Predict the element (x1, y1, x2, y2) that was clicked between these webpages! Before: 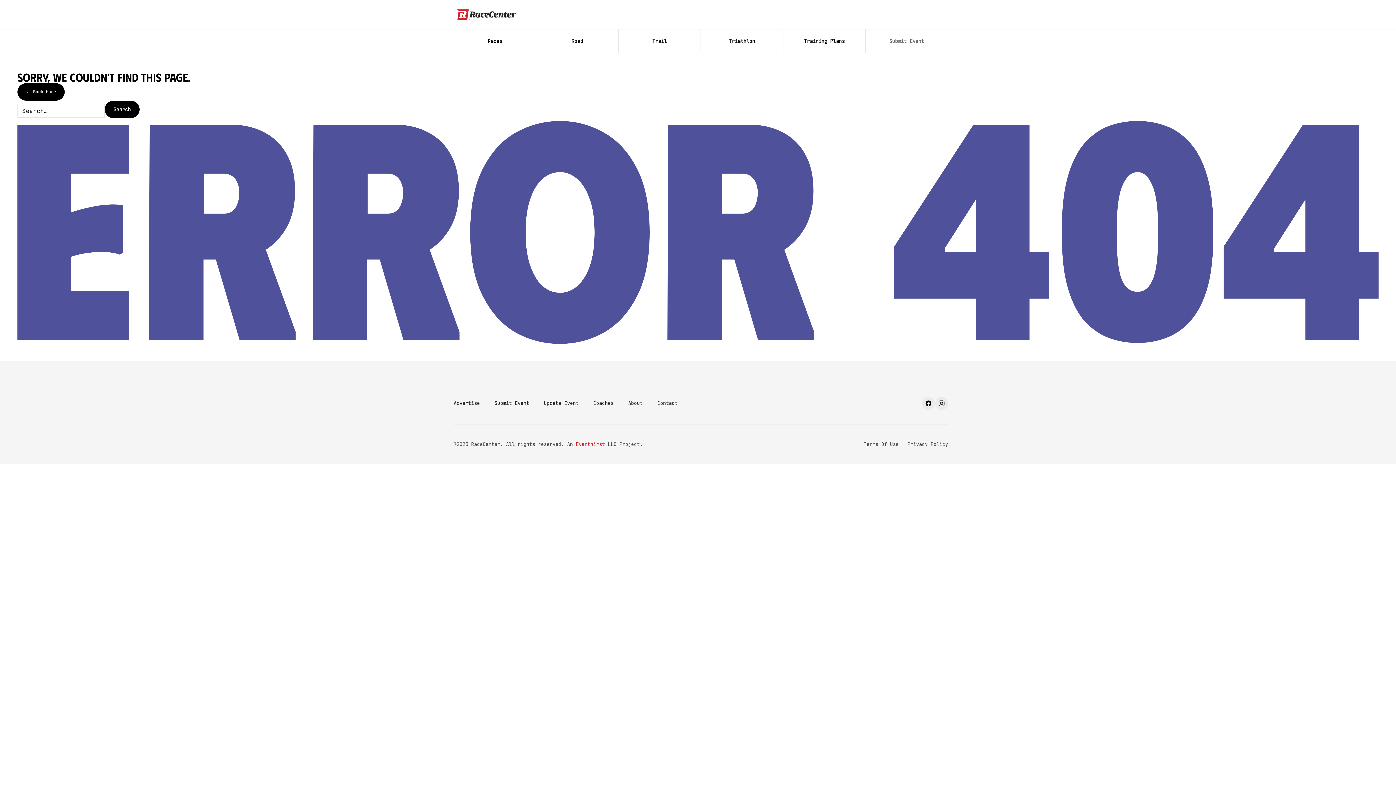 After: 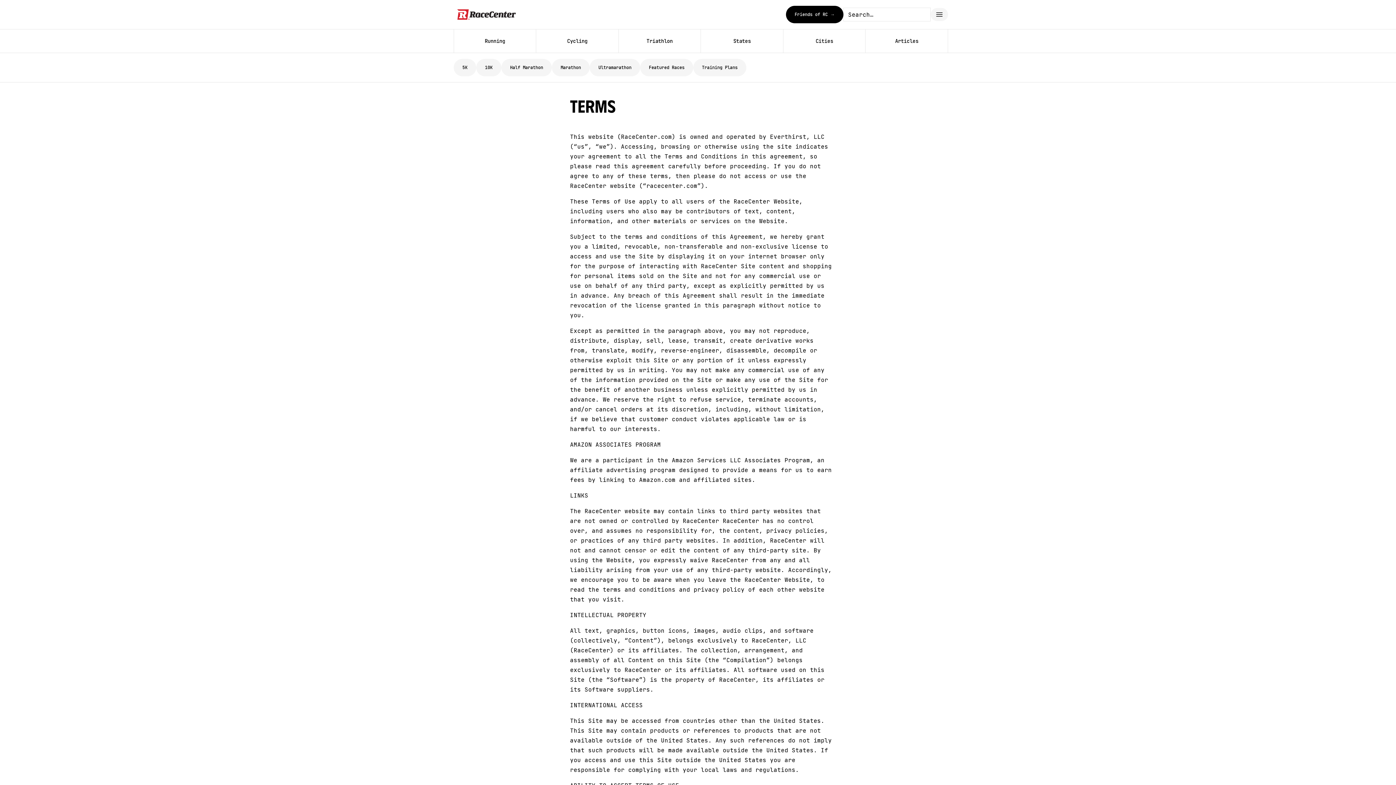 Action: label: Terms Of Use bbox: (864, 439, 898, 449)